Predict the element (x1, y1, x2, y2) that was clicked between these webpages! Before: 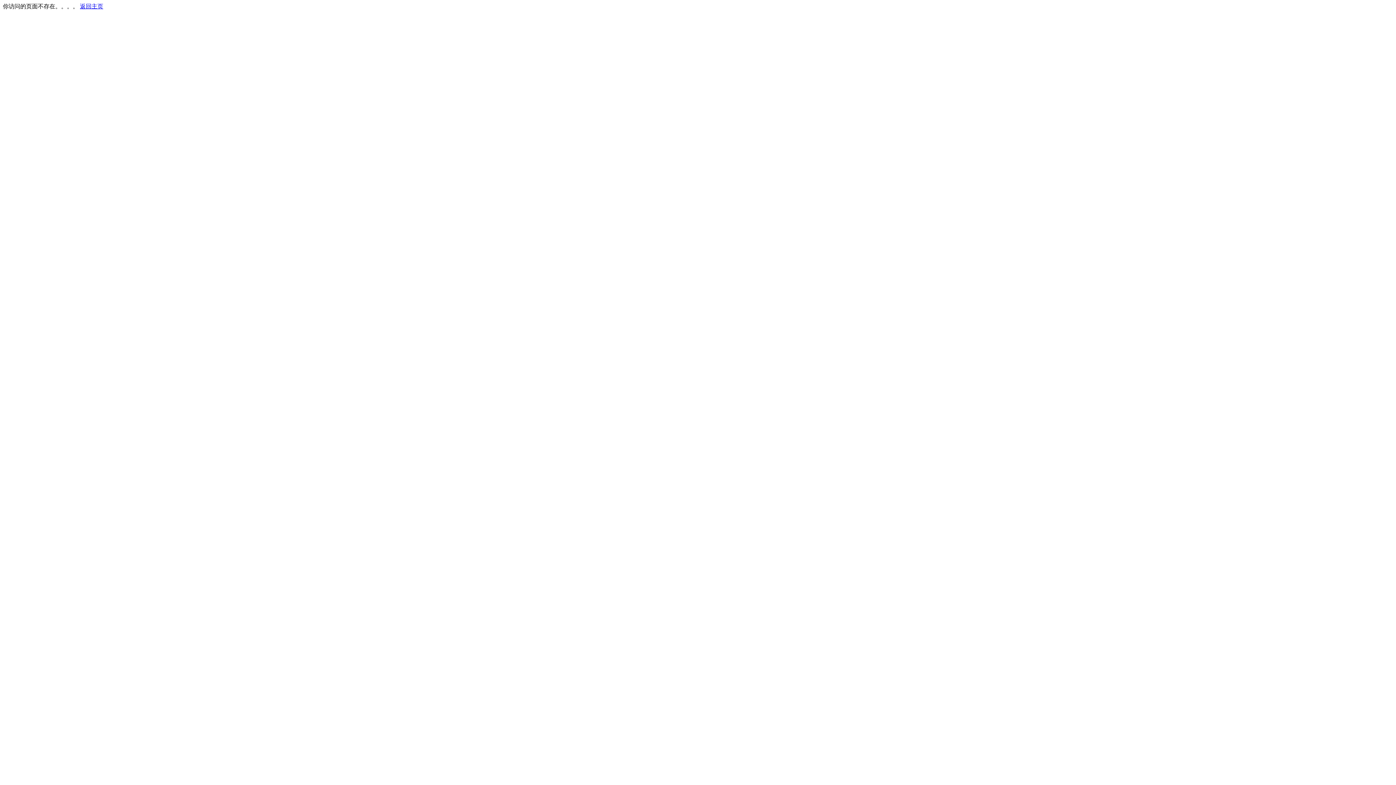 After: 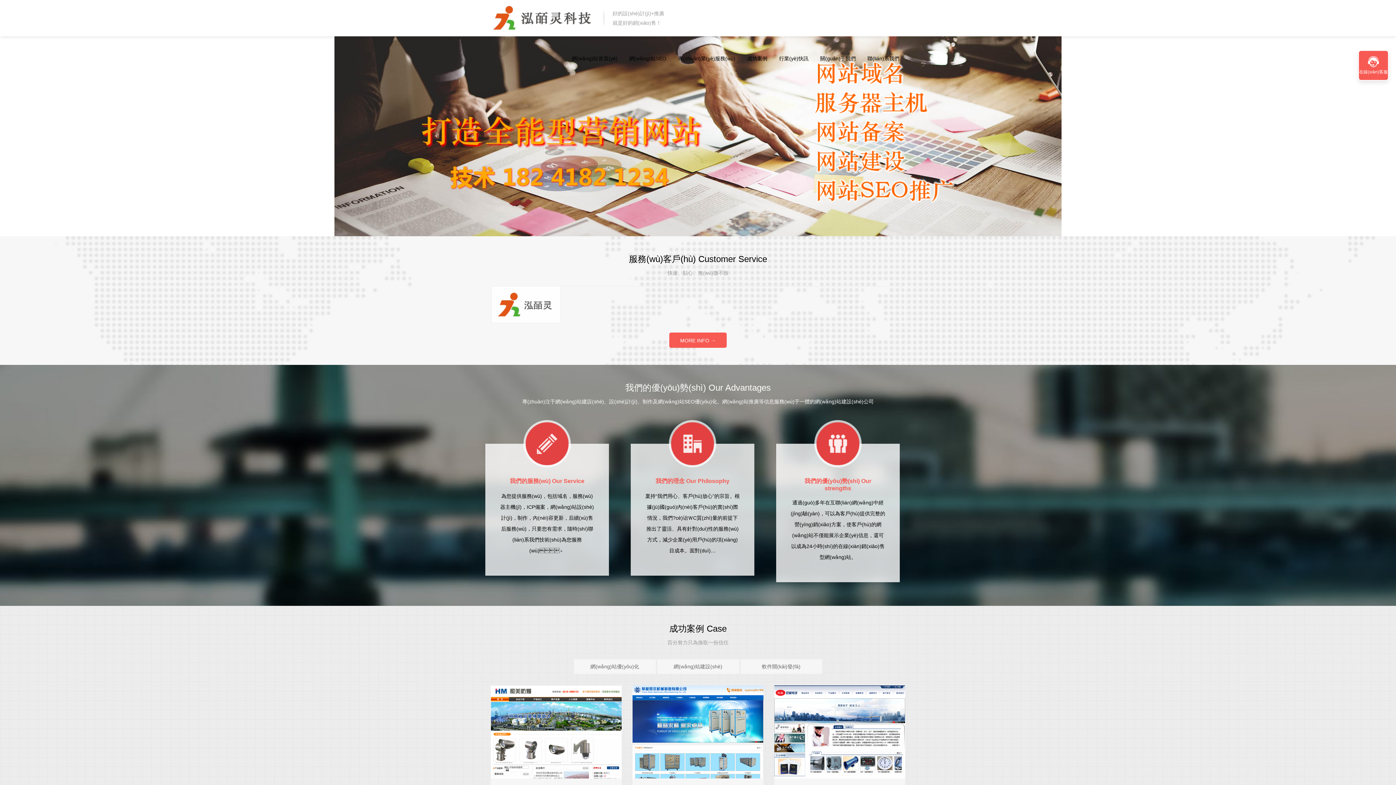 Action: label: 返回主页 bbox: (80, 3, 103, 9)